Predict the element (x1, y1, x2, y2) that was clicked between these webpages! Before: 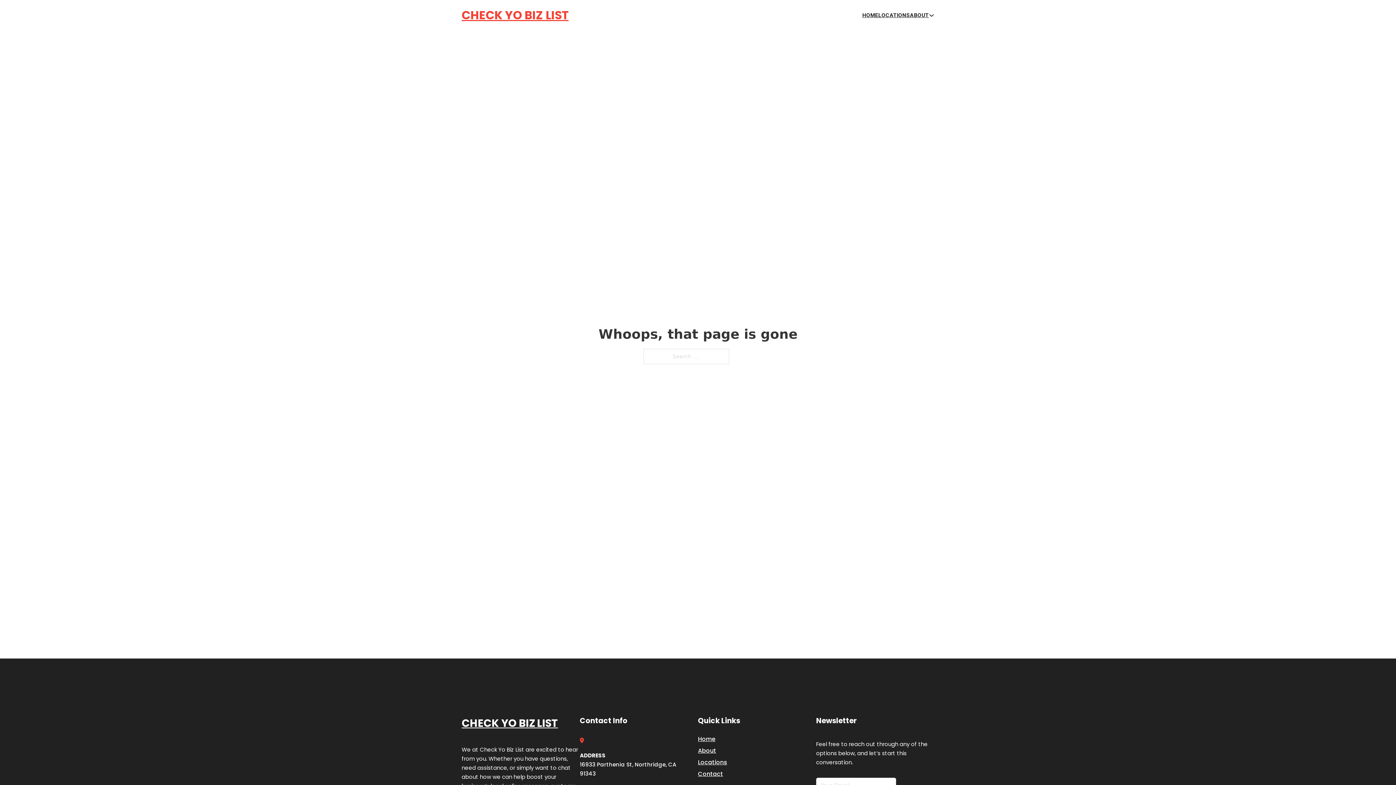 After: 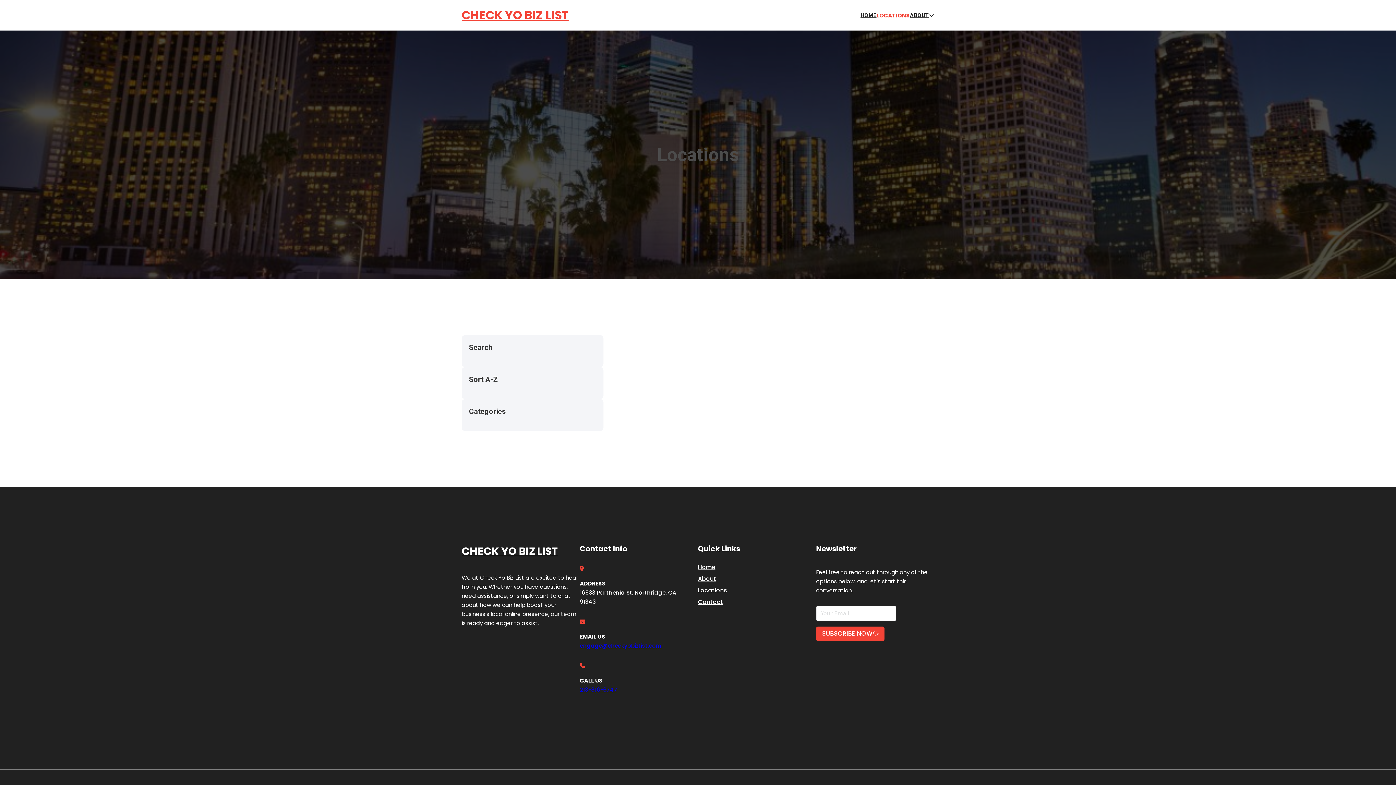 Action: label: Locations bbox: (698, 757, 727, 767)